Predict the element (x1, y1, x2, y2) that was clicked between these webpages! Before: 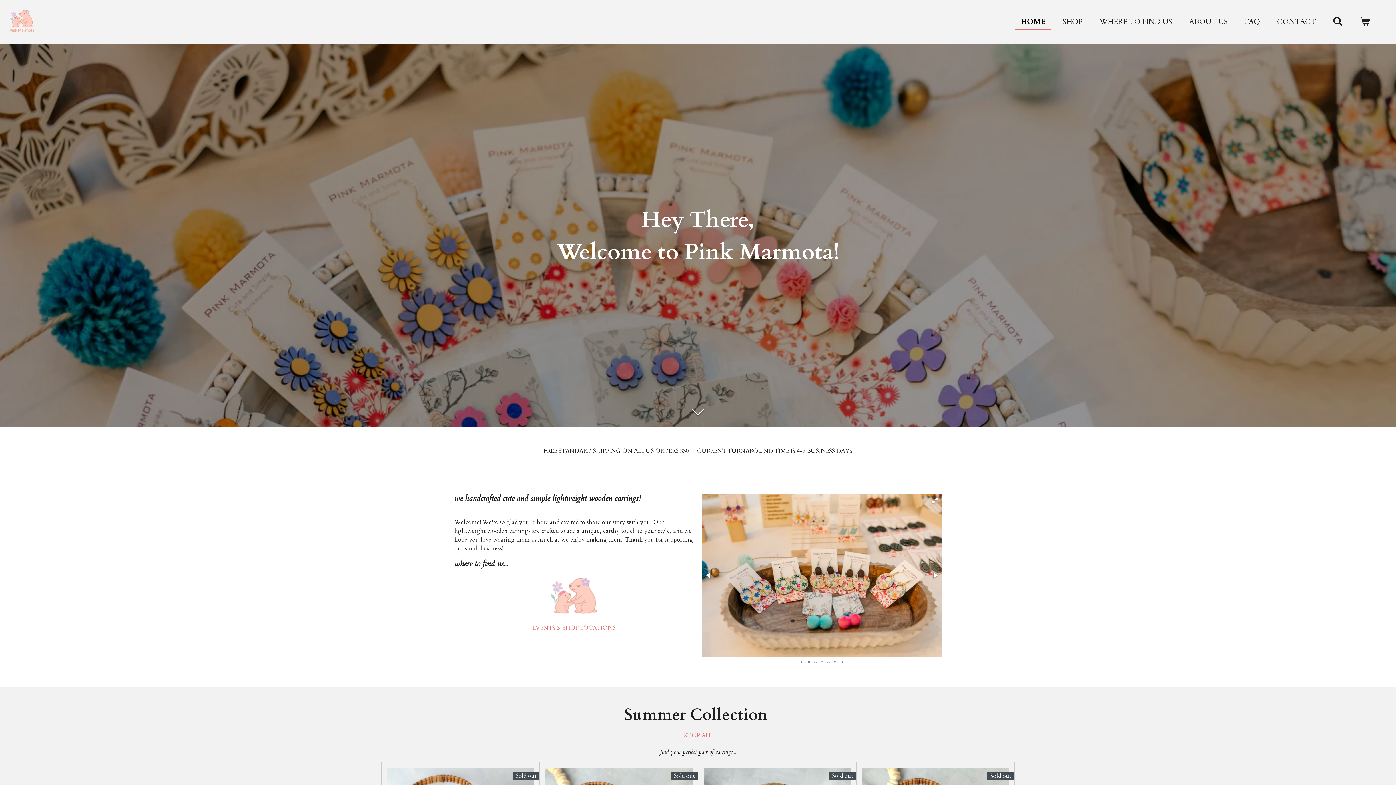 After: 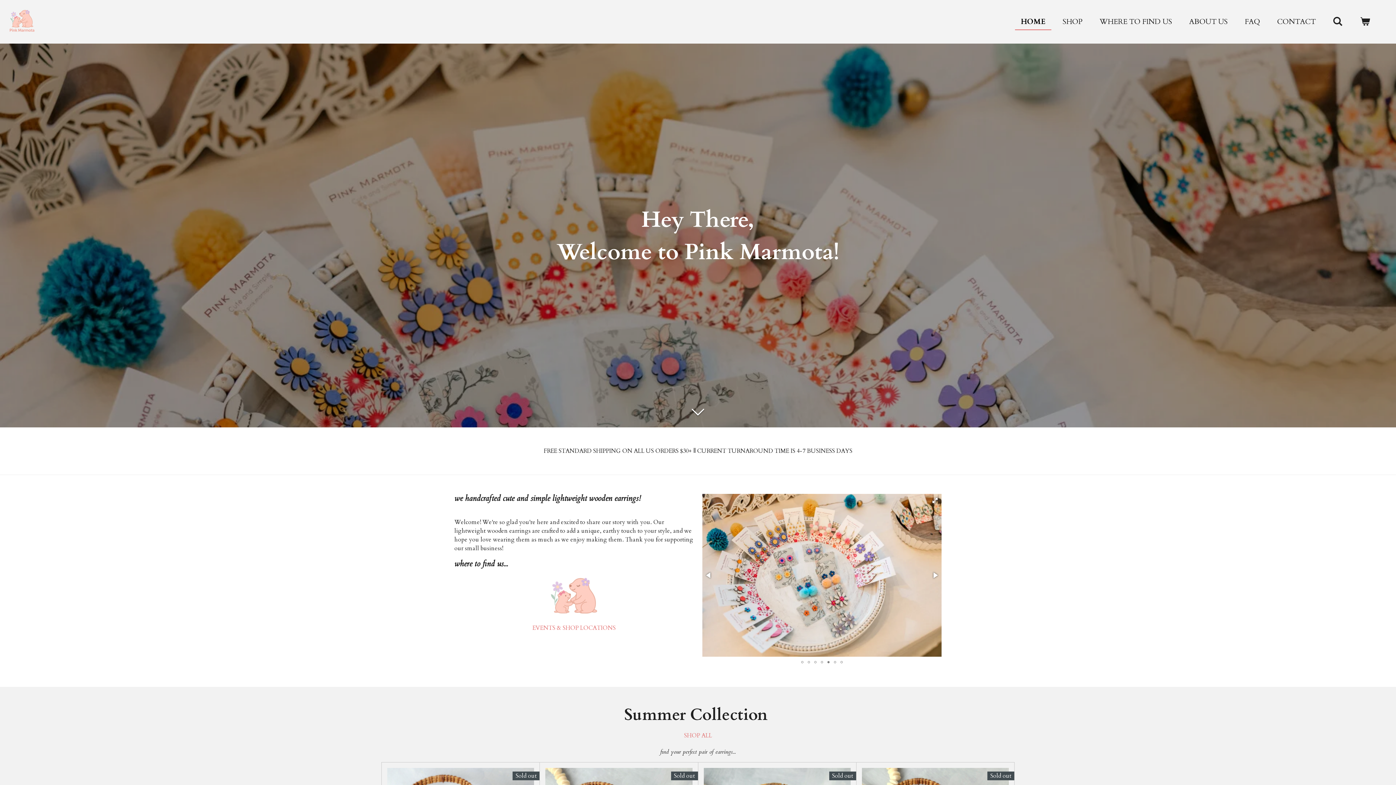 Action: bbox: (825, 657, 832, 668)